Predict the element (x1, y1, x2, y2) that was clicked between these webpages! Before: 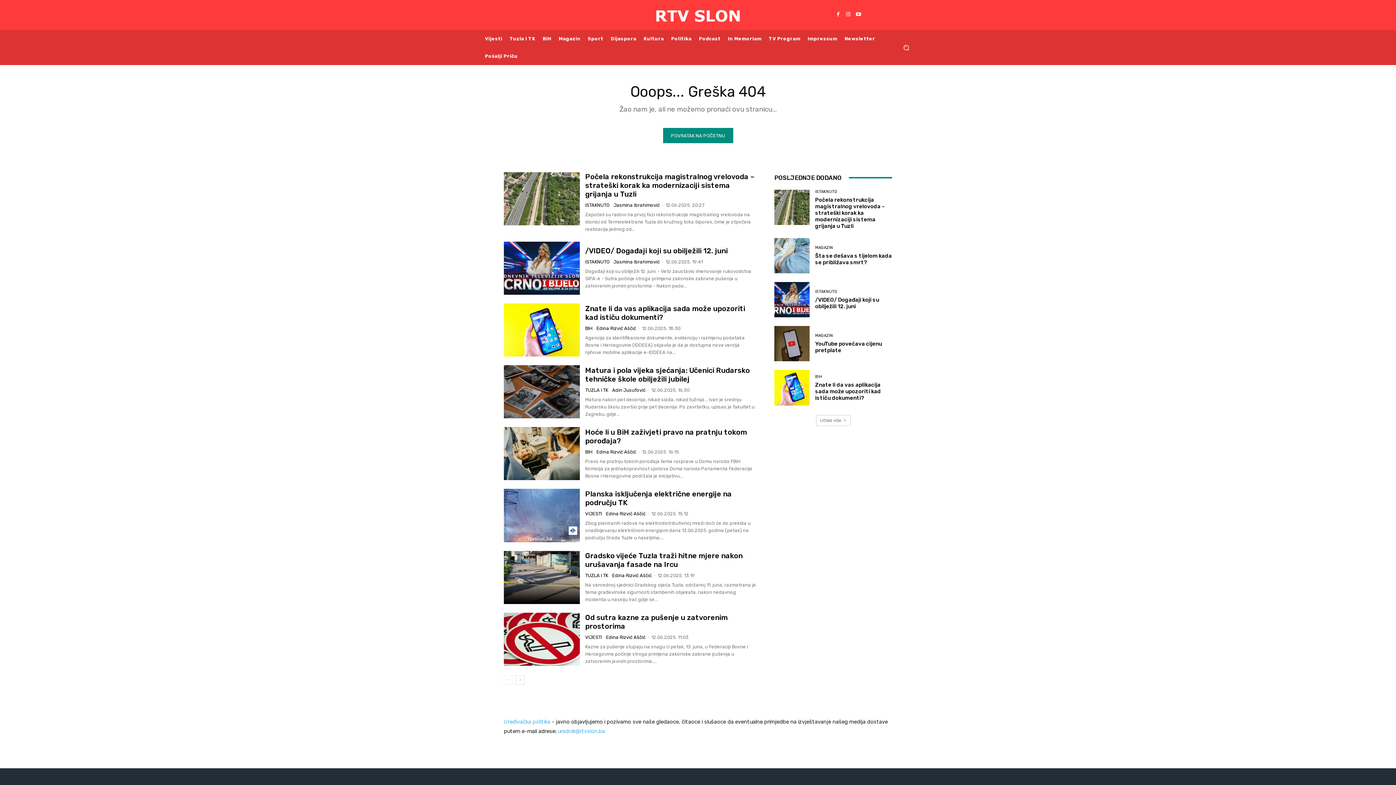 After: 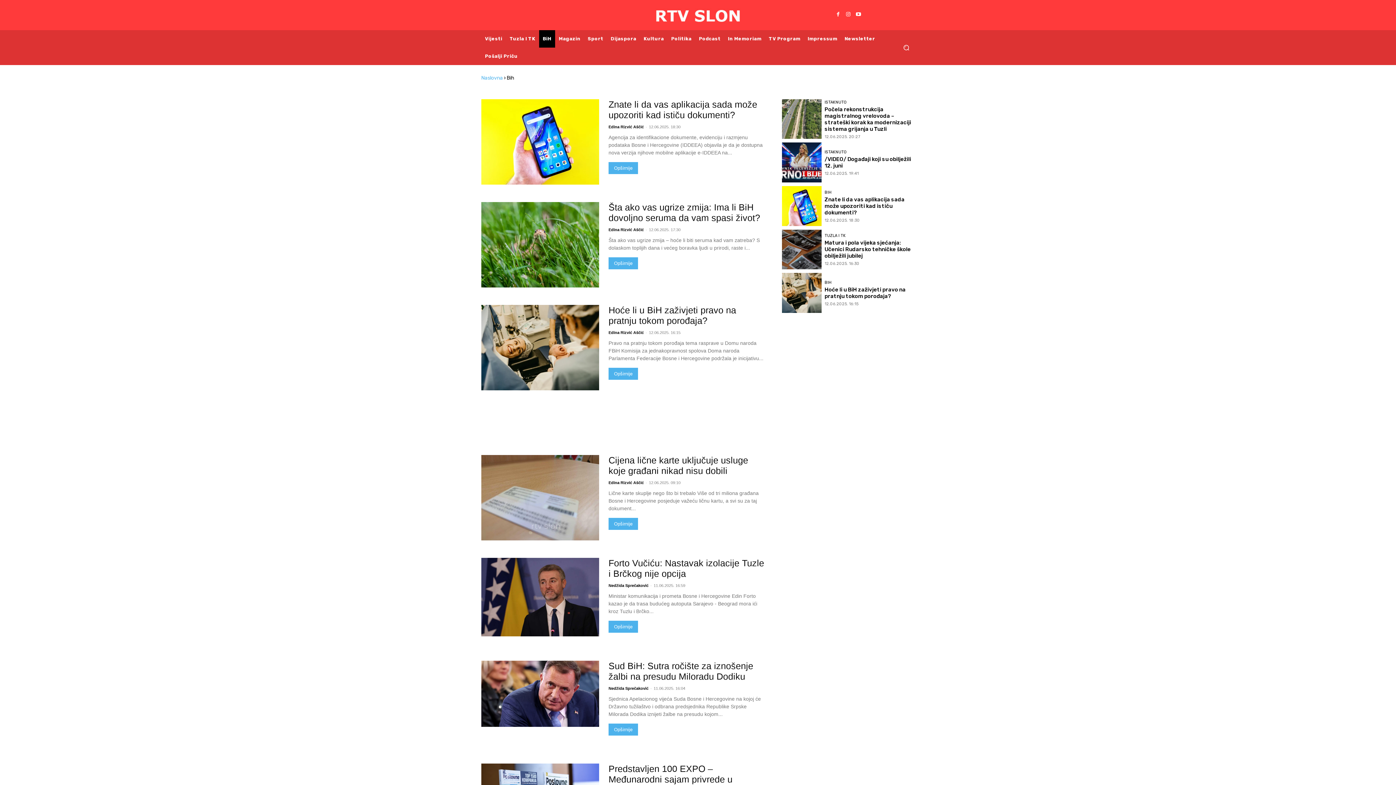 Action: label: BiH bbox: (539, 30, 555, 47)